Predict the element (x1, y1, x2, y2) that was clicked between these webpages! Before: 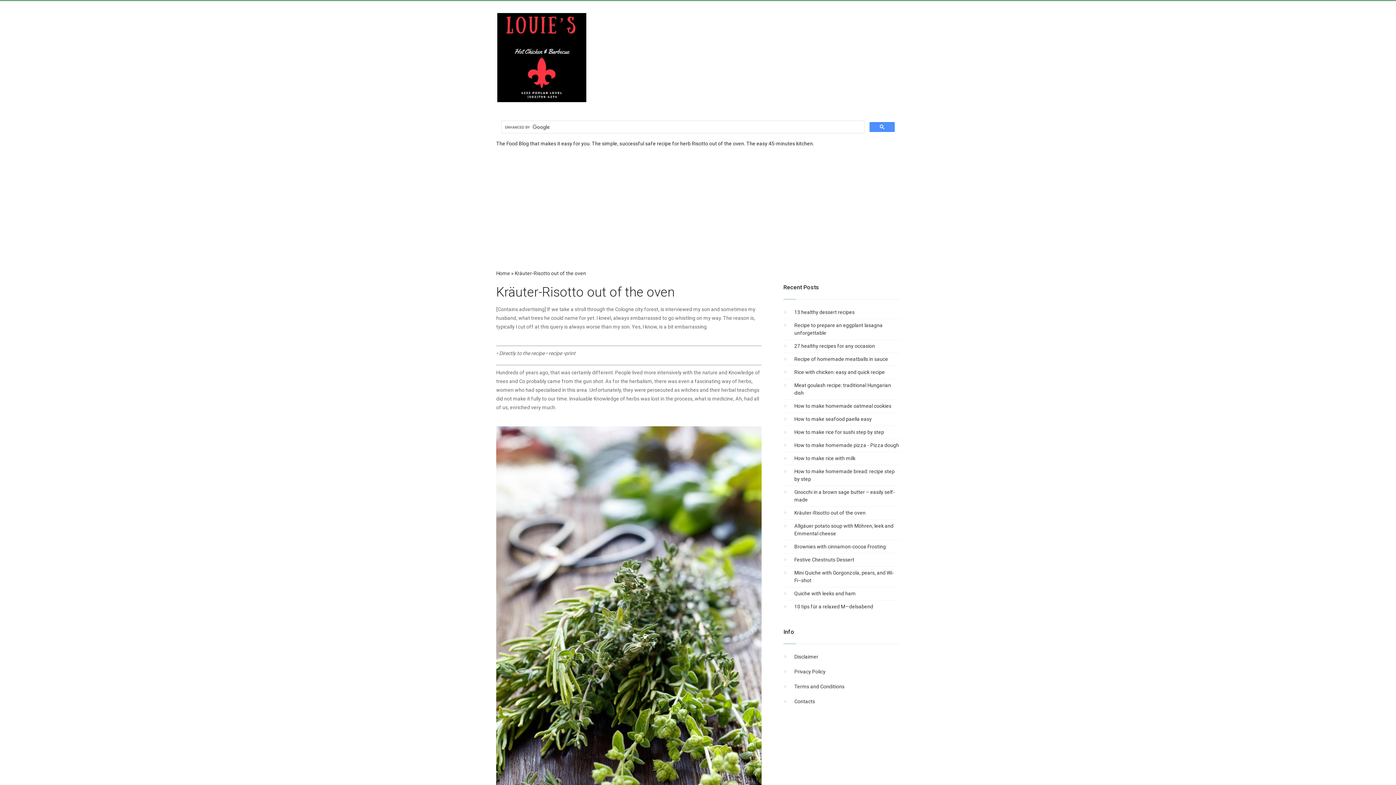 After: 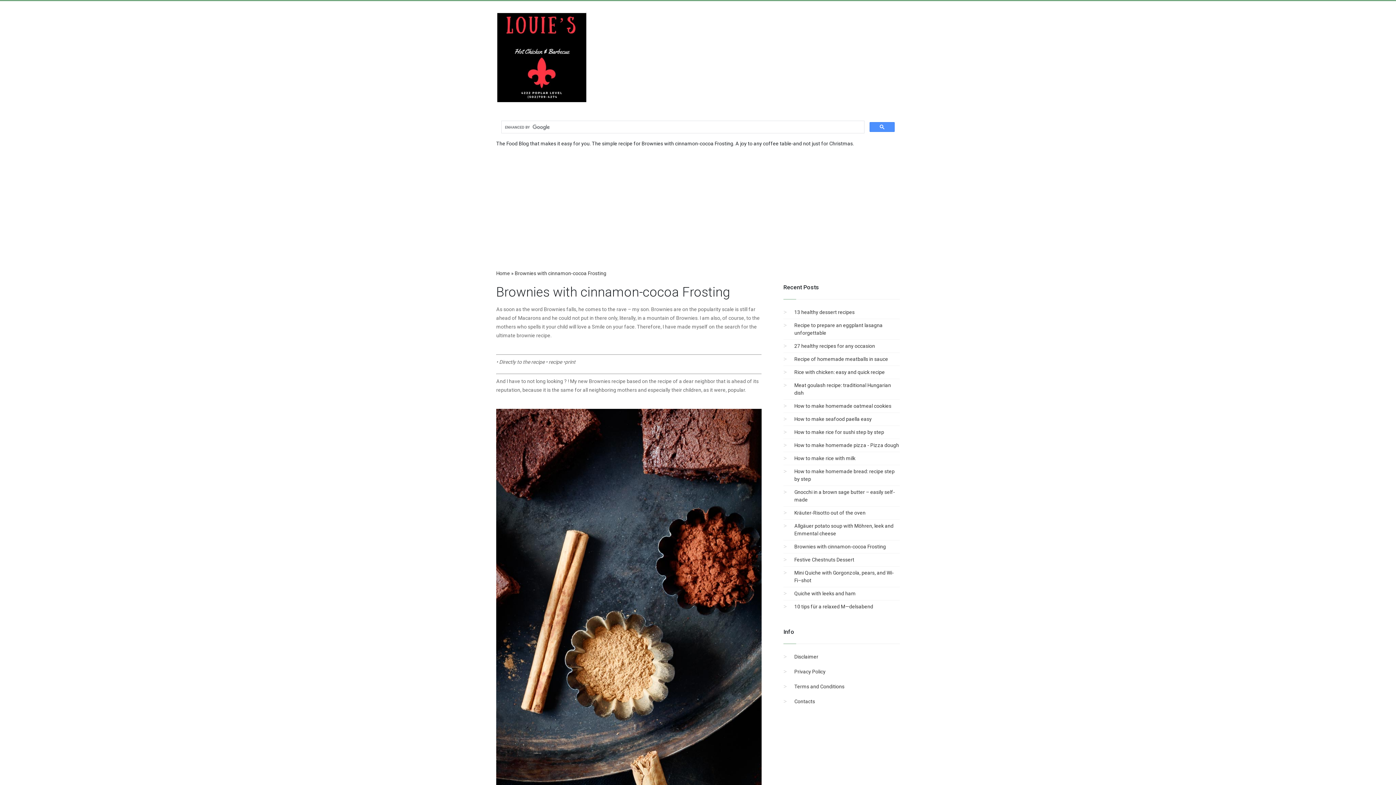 Action: label: Brownies with cinnamon-cocoa Frosting bbox: (794, 543, 886, 549)